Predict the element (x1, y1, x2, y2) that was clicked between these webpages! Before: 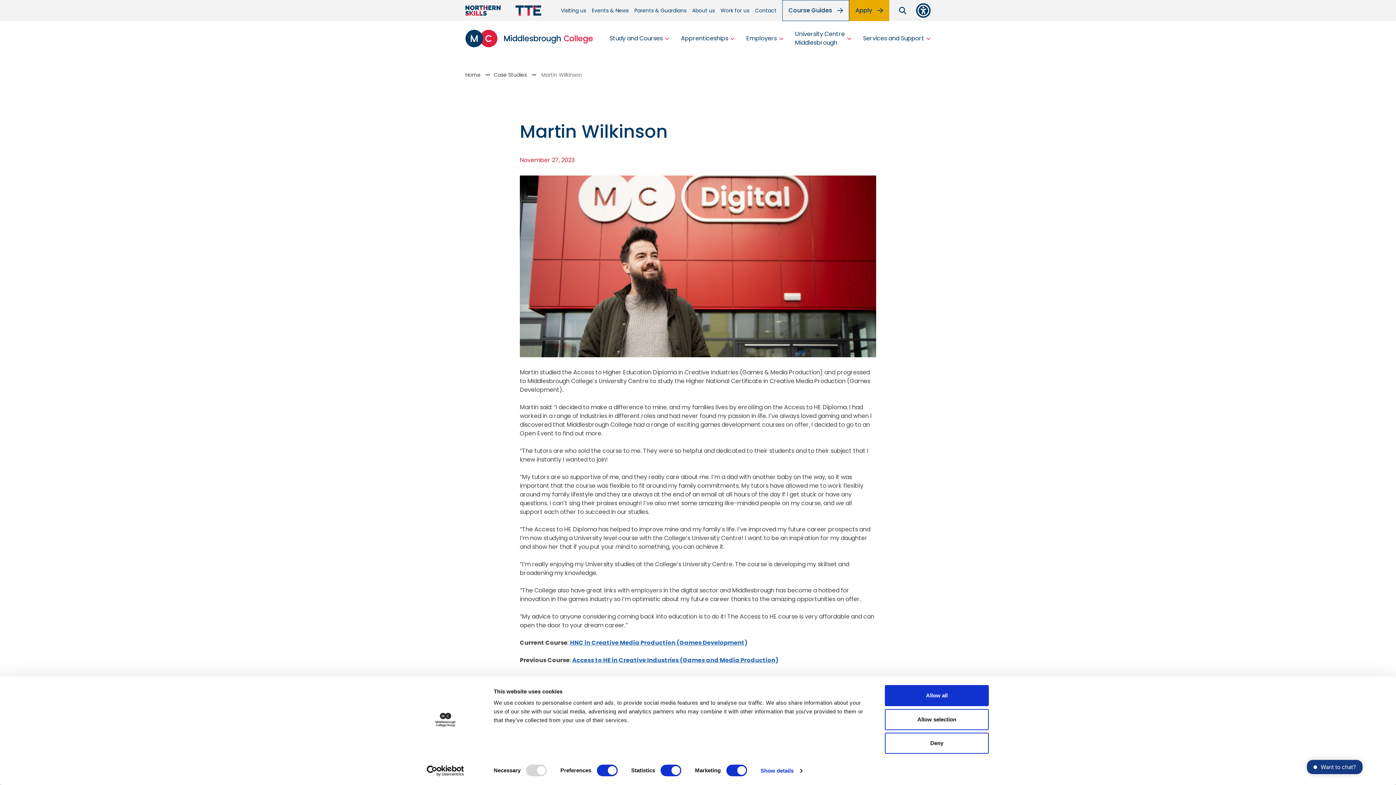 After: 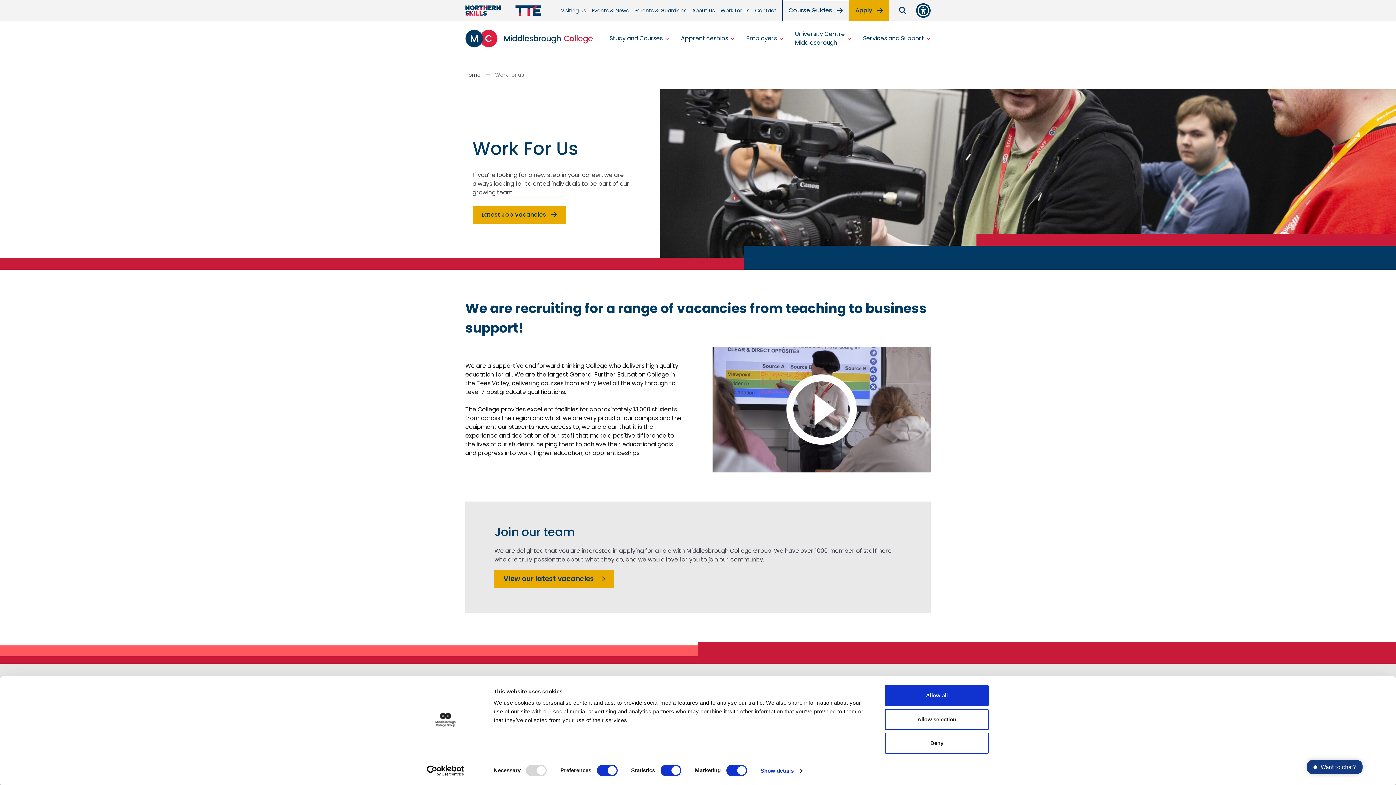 Action: label: Work for us bbox: (720, 6, 749, 14)